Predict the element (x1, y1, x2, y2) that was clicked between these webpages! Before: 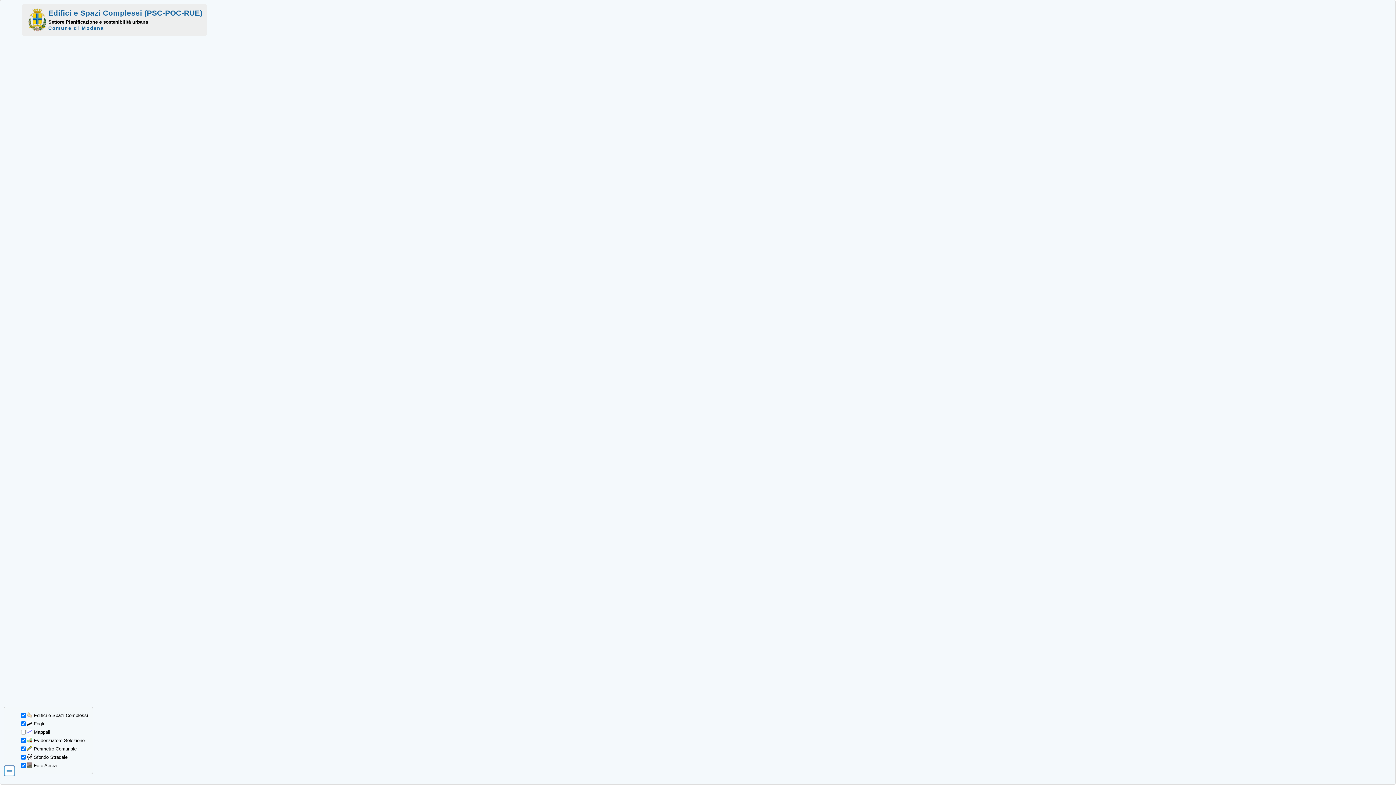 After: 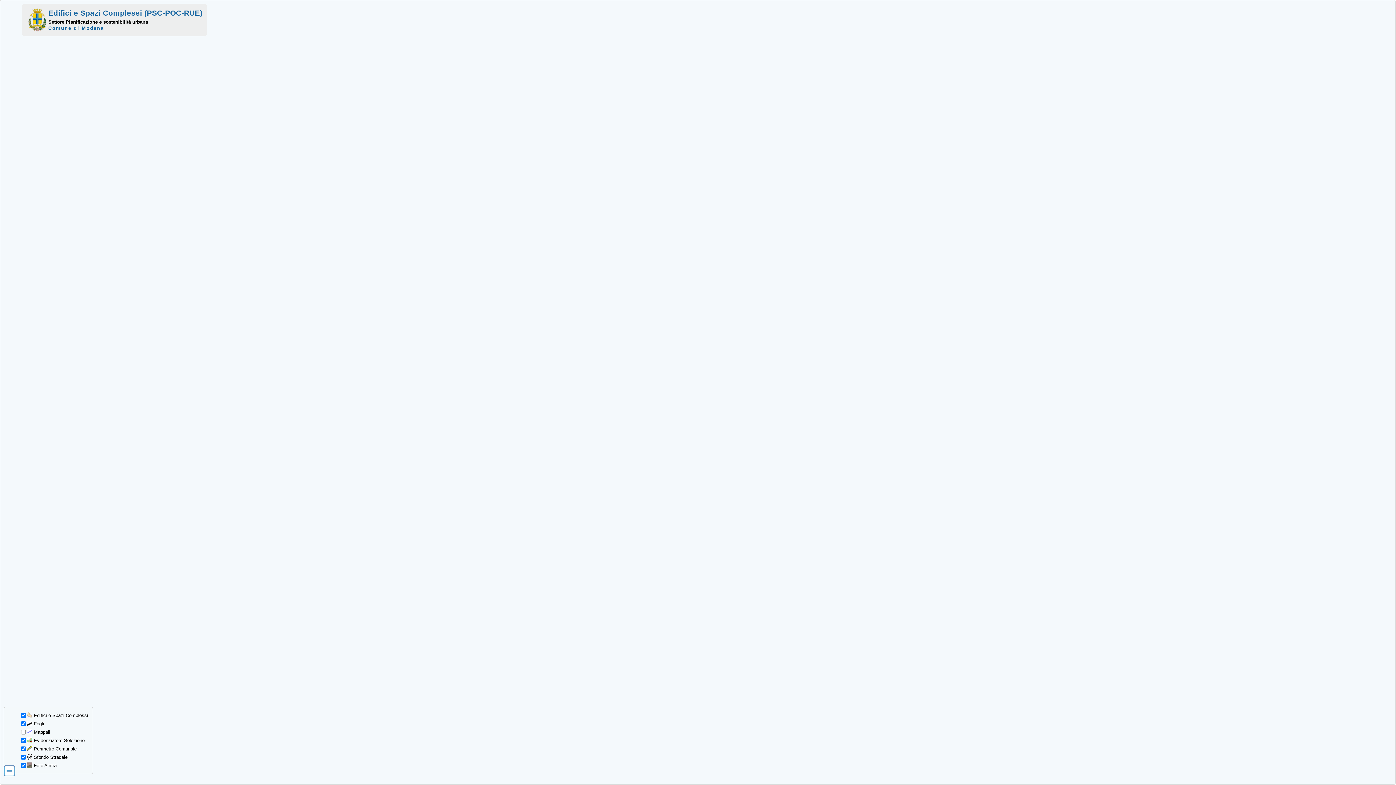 Action: label: Edifici e Spazi Complessi (PSC-POC-RUE) bbox: (48, 8, 202, 17)